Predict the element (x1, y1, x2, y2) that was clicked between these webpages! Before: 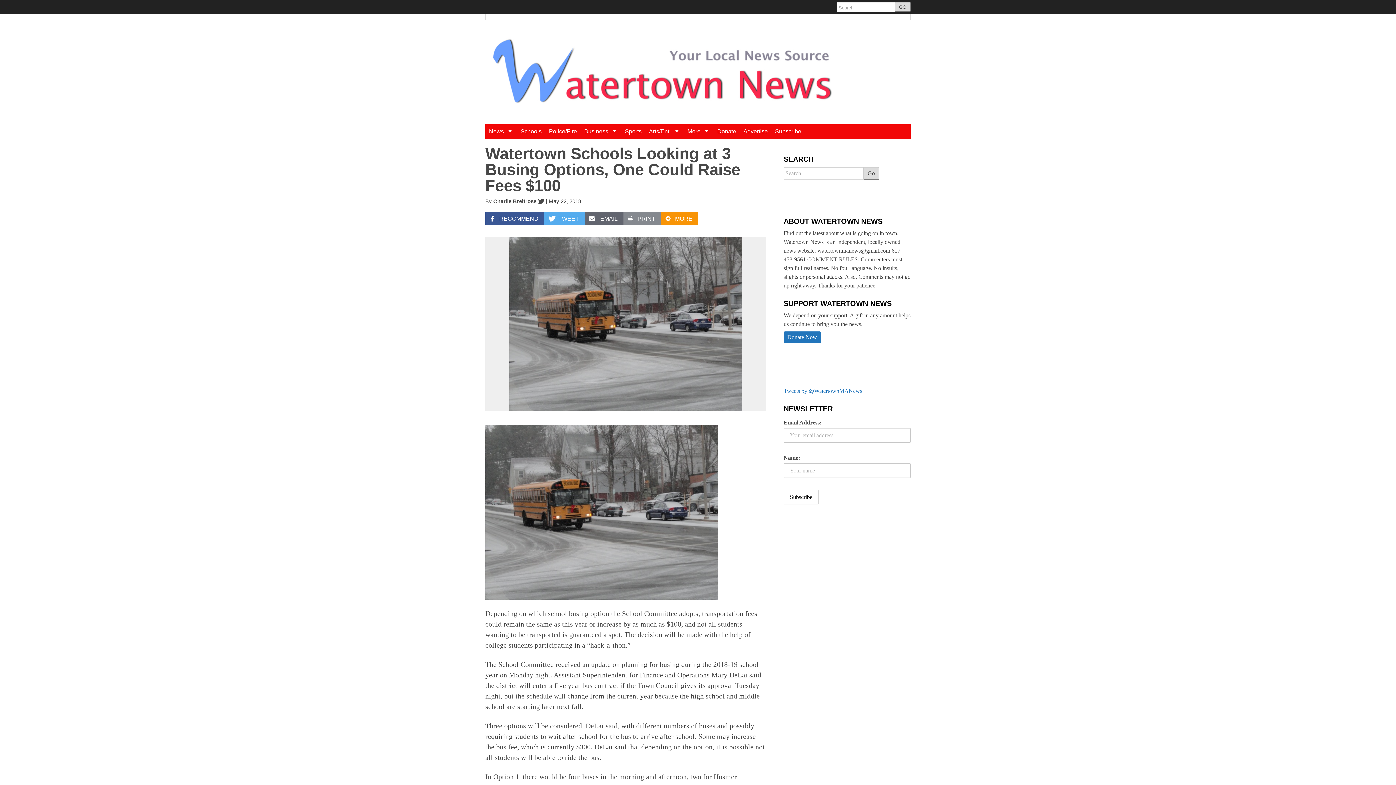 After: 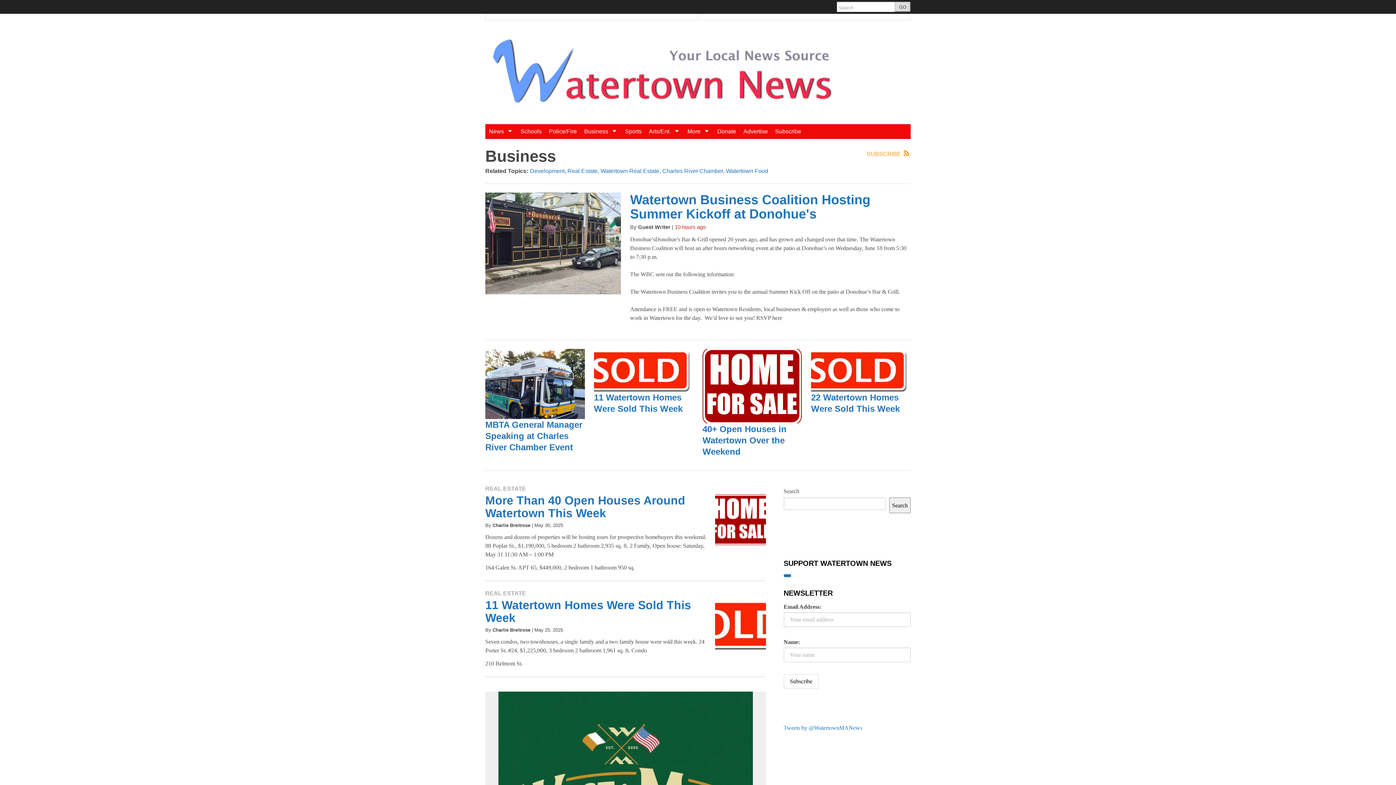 Action: label: Business  bbox: (580, 124, 621, 138)